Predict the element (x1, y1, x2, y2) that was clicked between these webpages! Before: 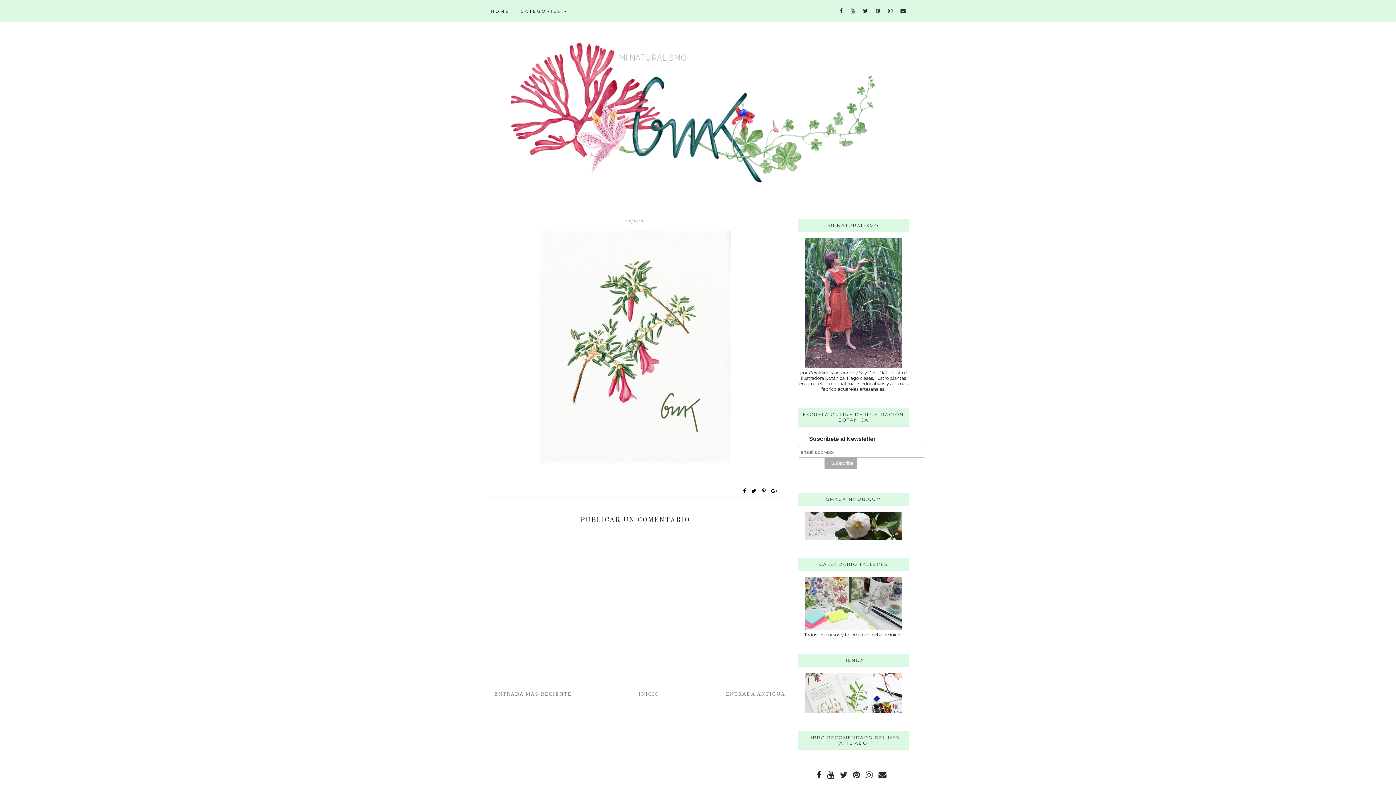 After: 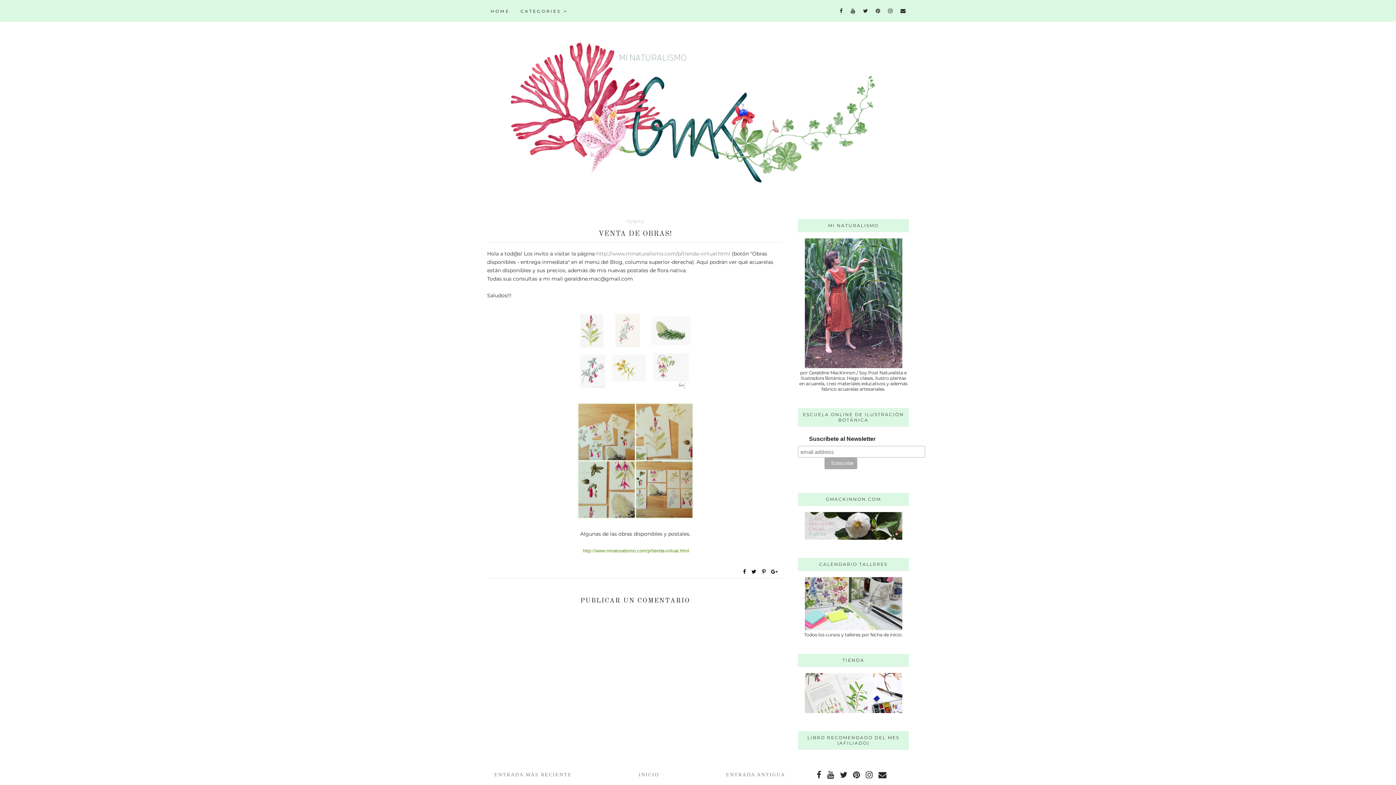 Action: label: ENTRADA MÁS RECIENTE bbox: (487, 684, 579, 704)